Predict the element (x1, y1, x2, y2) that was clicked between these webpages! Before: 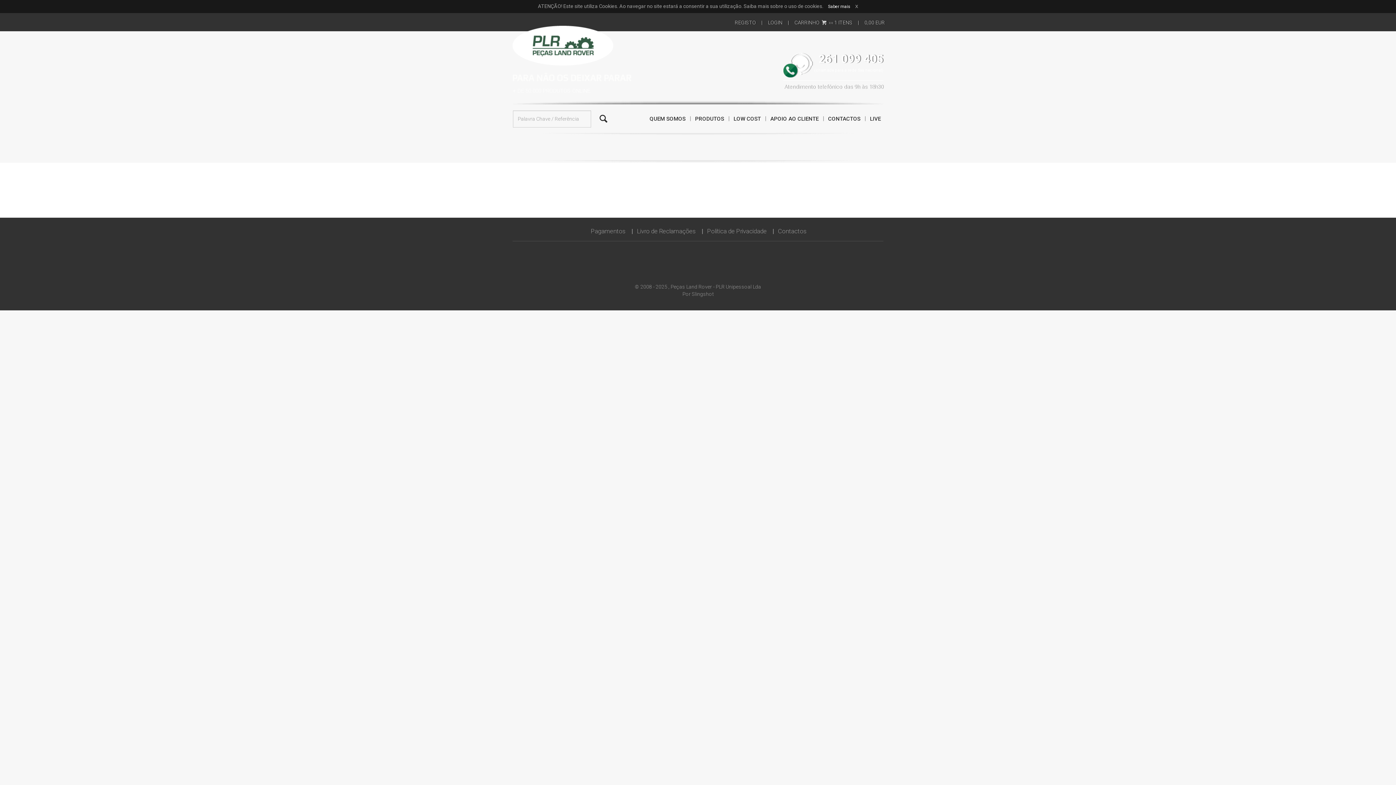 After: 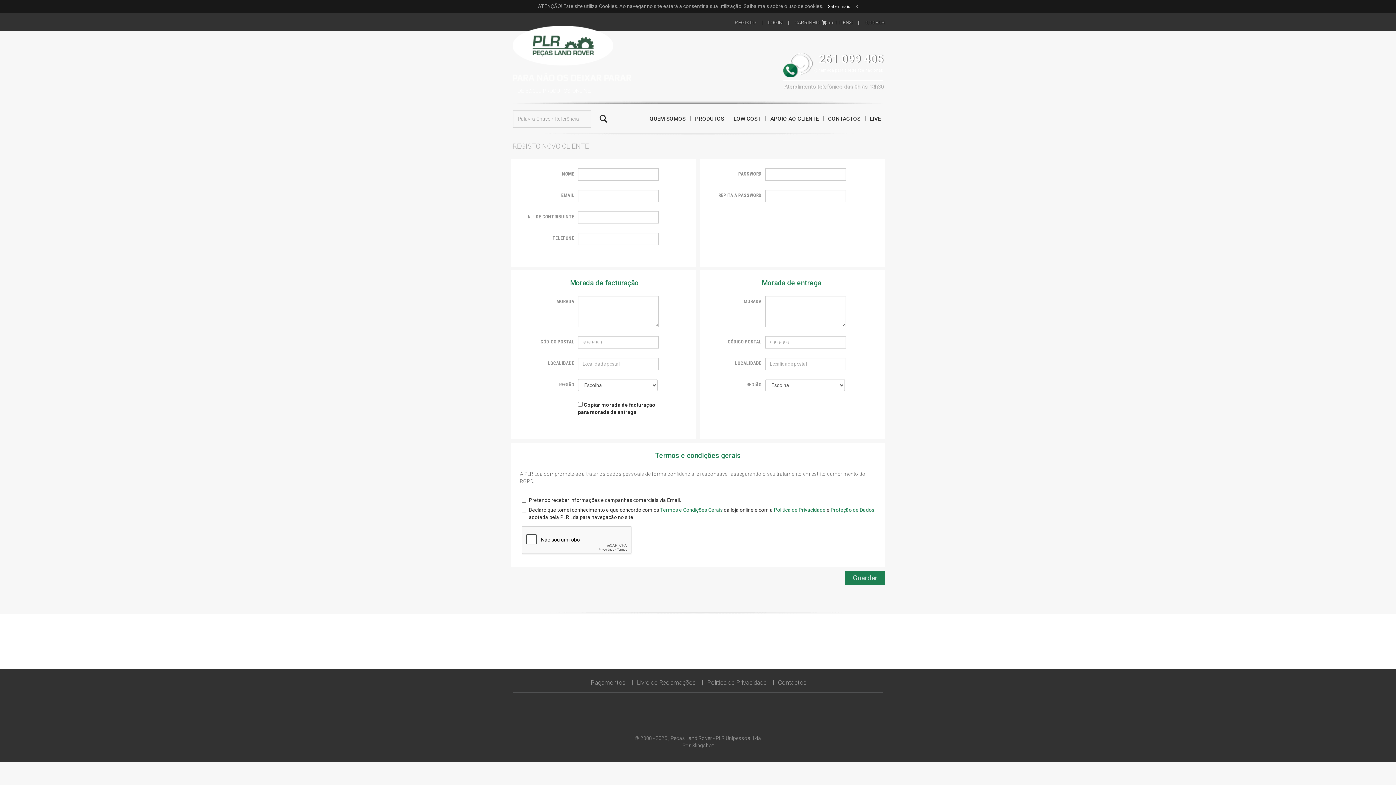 Action: label: REGISTO bbox: (735, 14, 768, 30)